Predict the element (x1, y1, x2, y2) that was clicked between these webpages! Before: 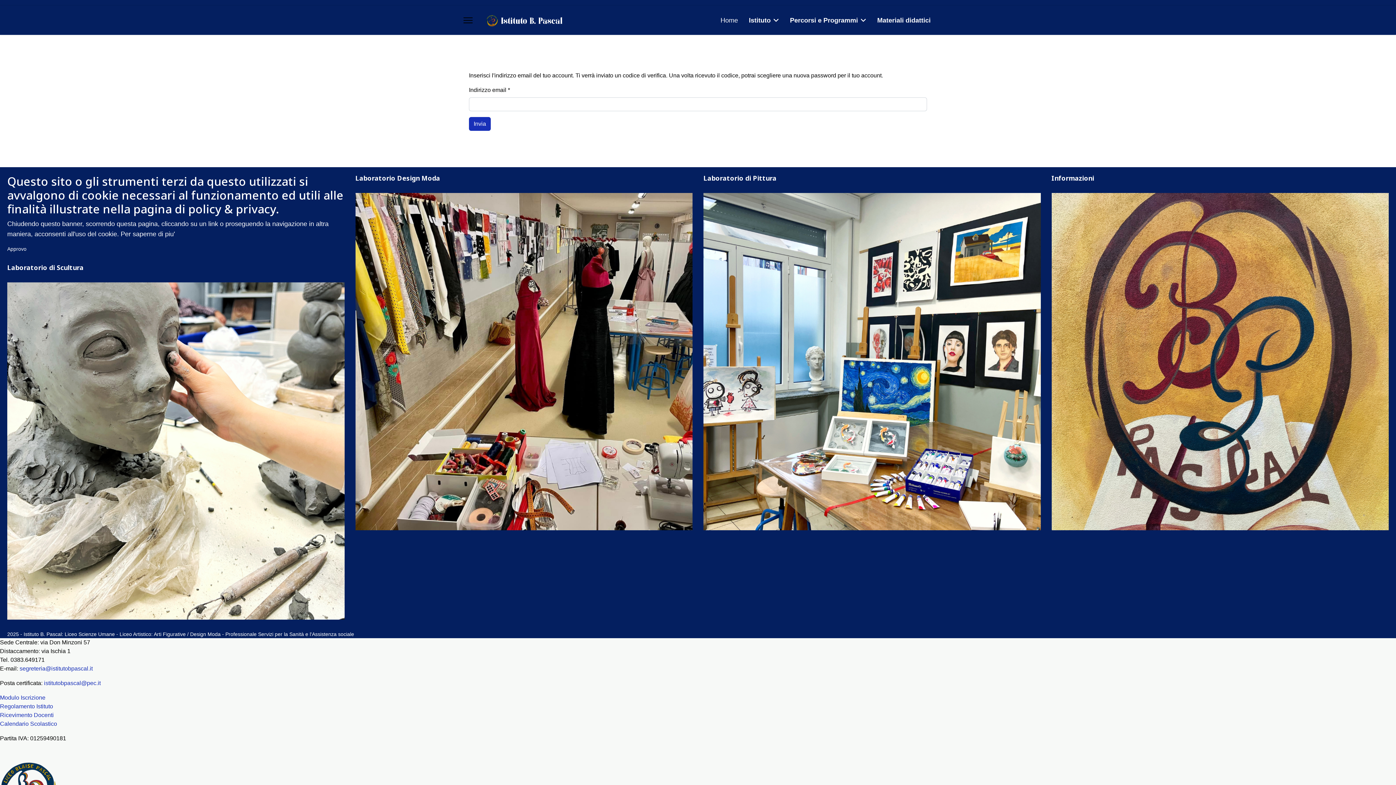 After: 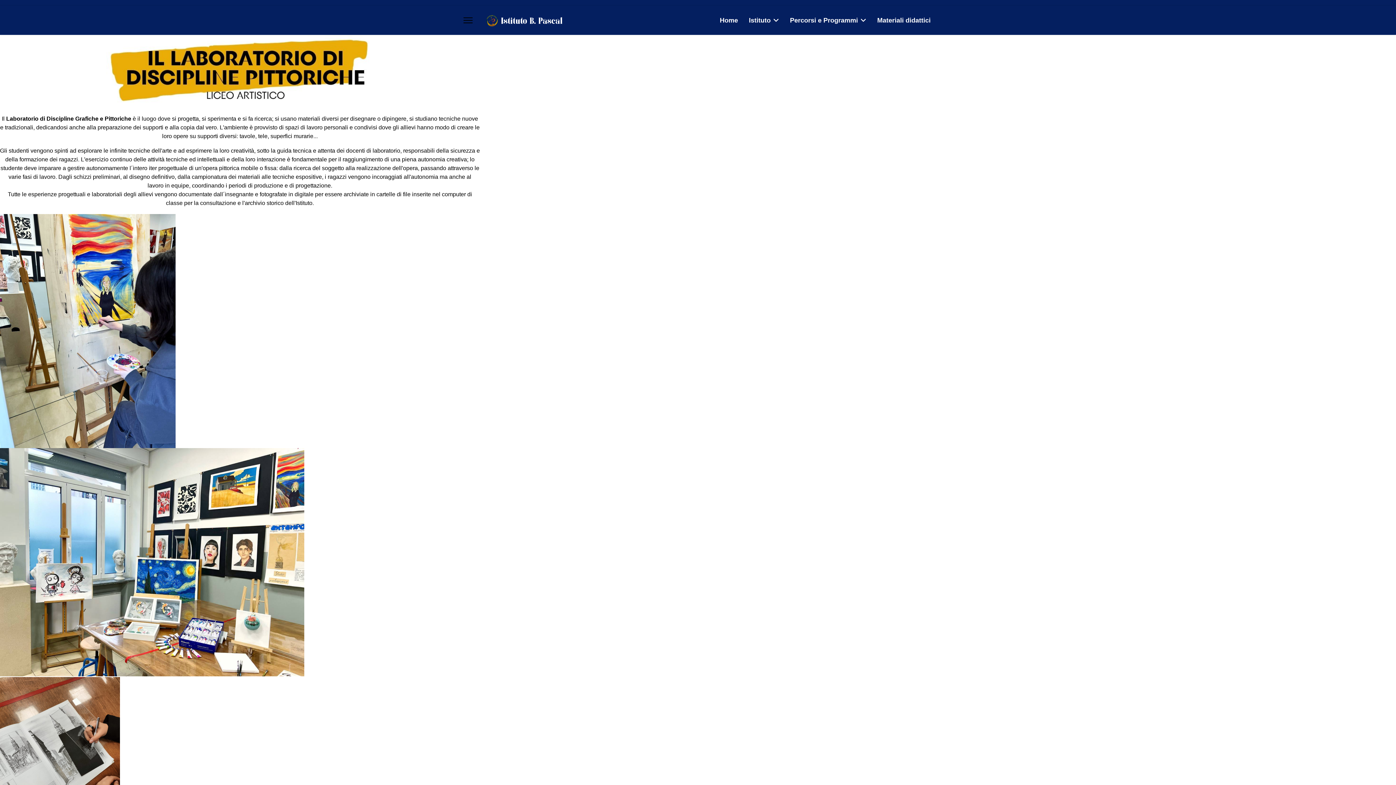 Action: bbox: (703, 193, 1040, 530)